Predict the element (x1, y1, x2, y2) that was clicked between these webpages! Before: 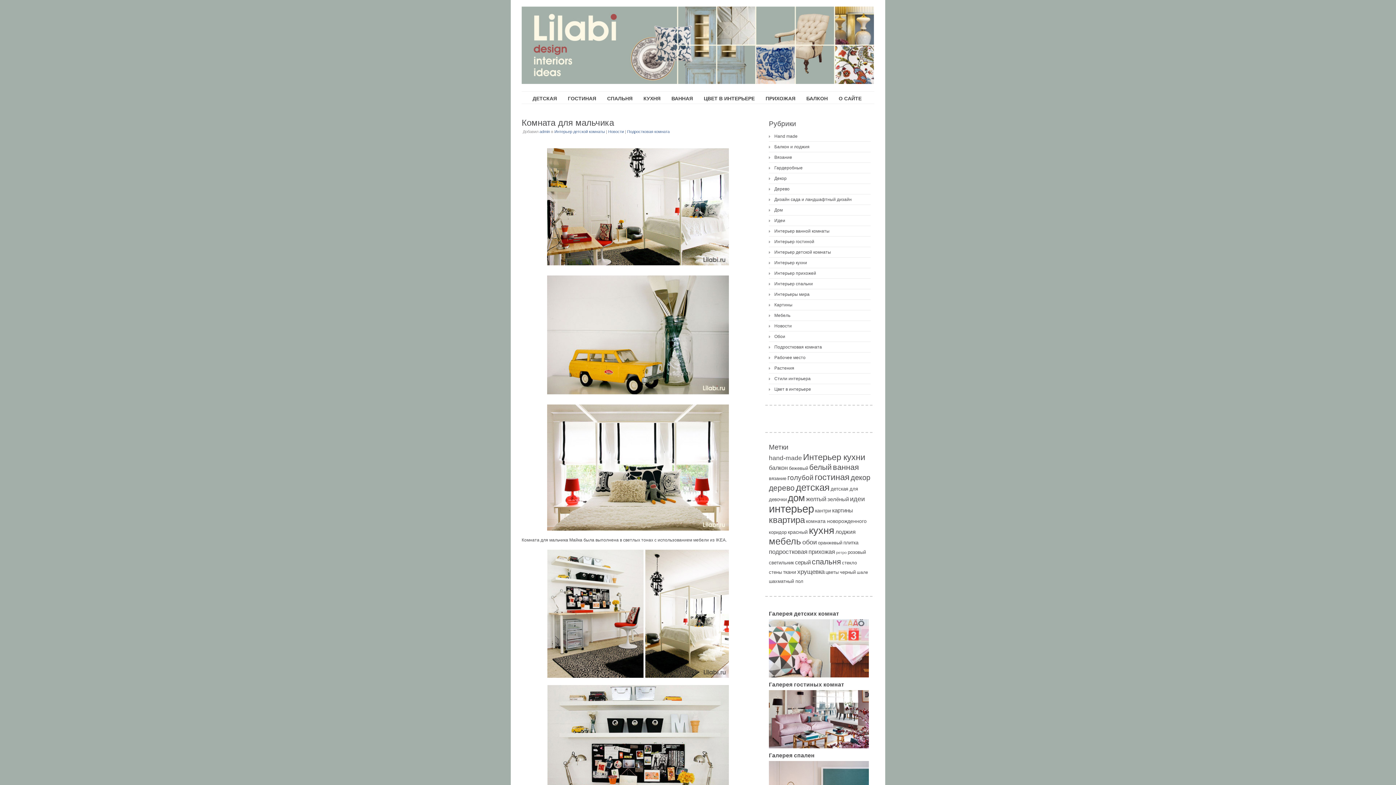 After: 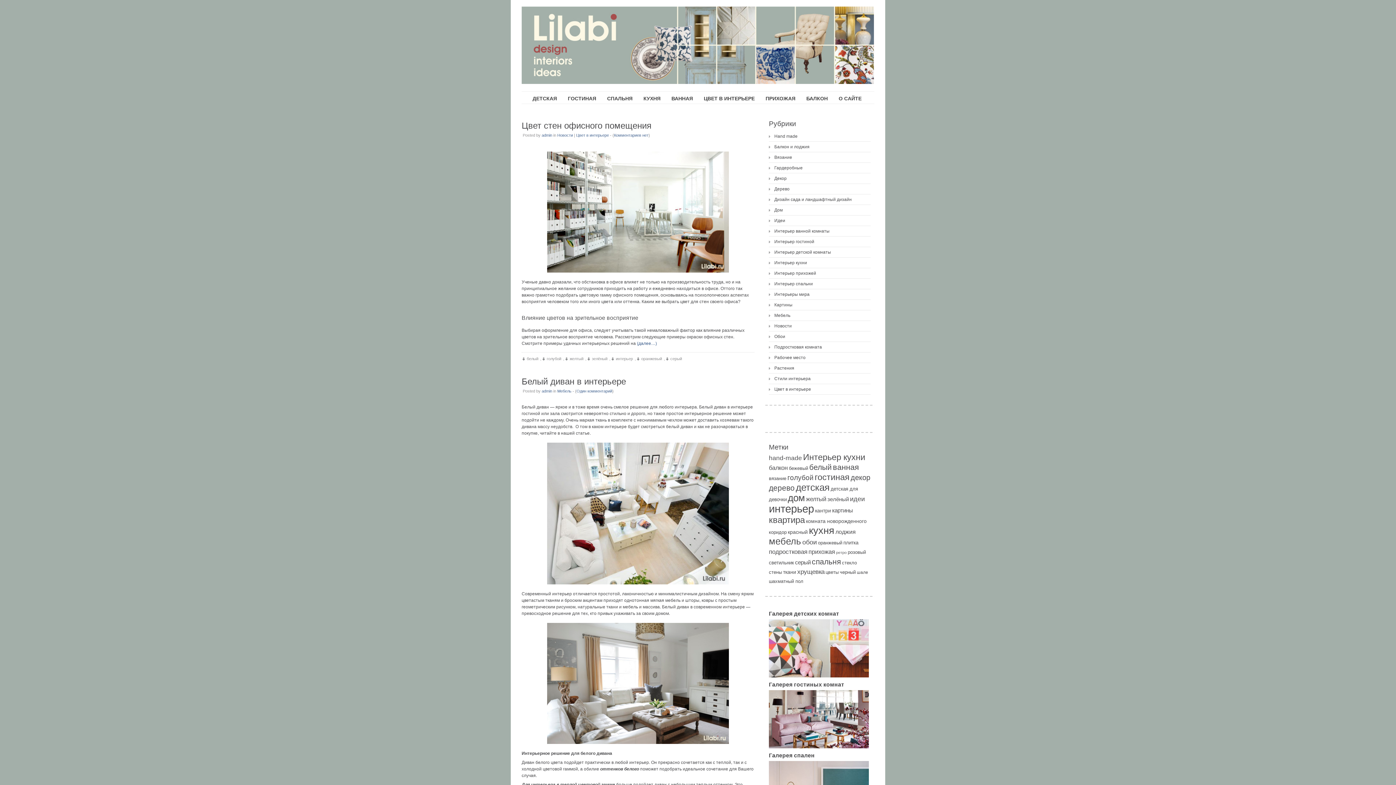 Action: bbox: (809, 463, 832, 471) label: белый (26 элементов)